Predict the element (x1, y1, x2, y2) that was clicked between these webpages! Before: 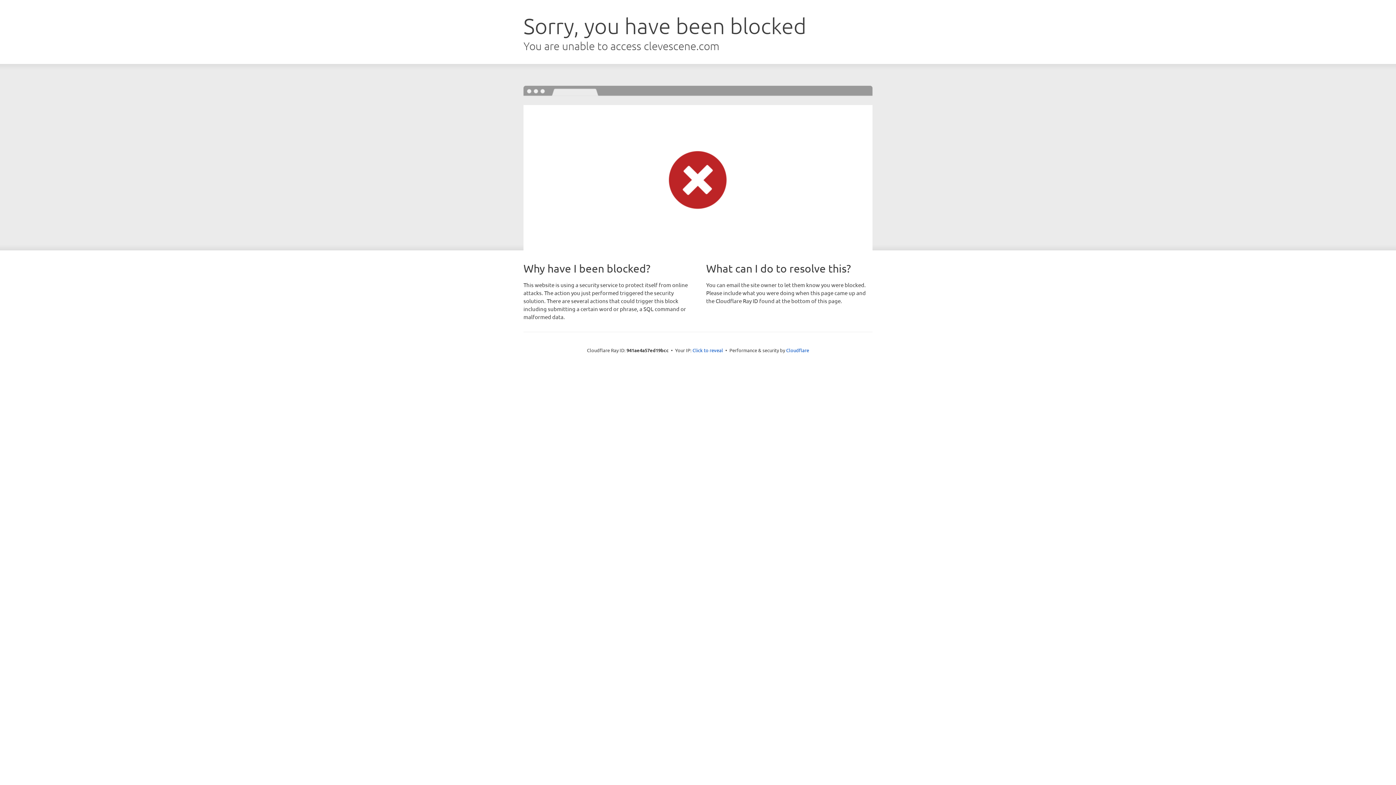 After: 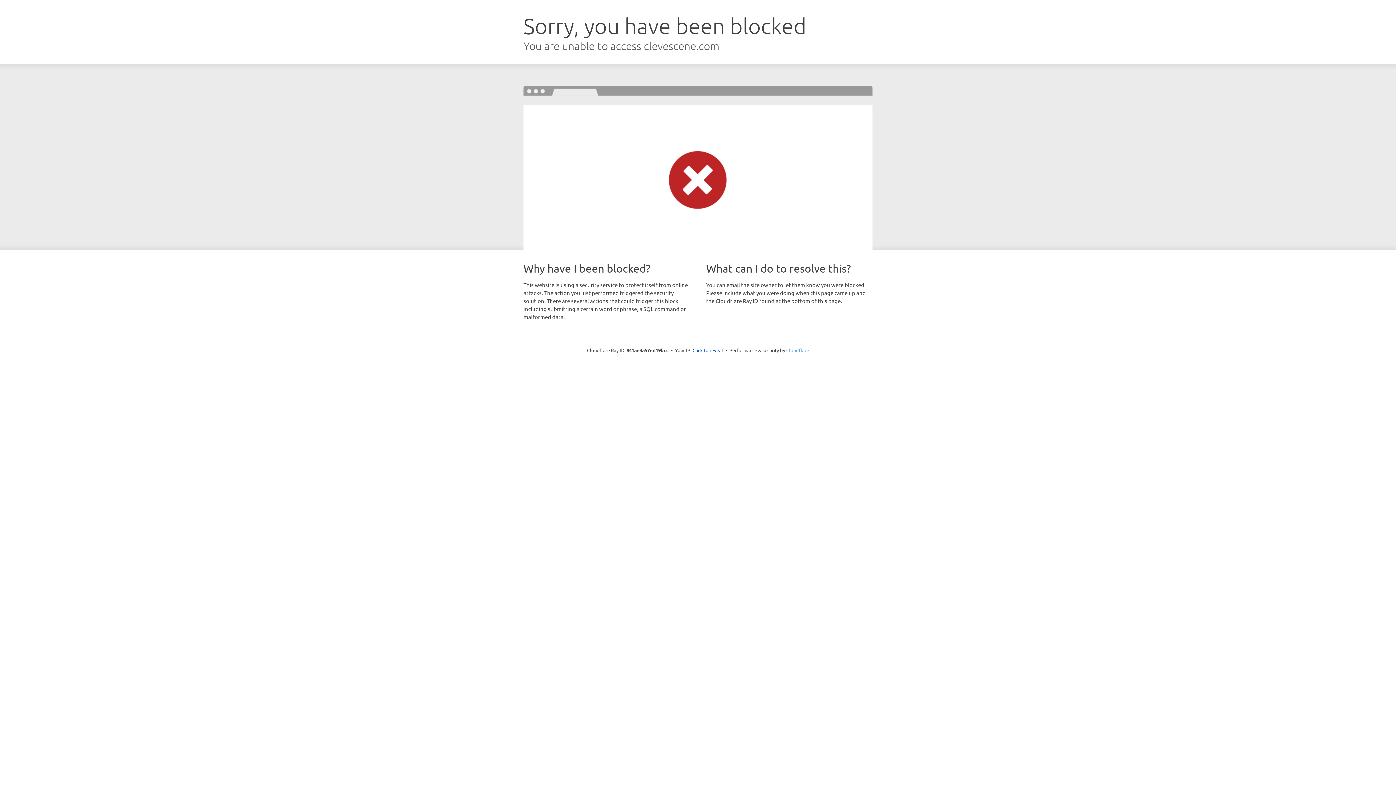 Action: bbox: (786, 347, 809, 353) label: Cloudflare